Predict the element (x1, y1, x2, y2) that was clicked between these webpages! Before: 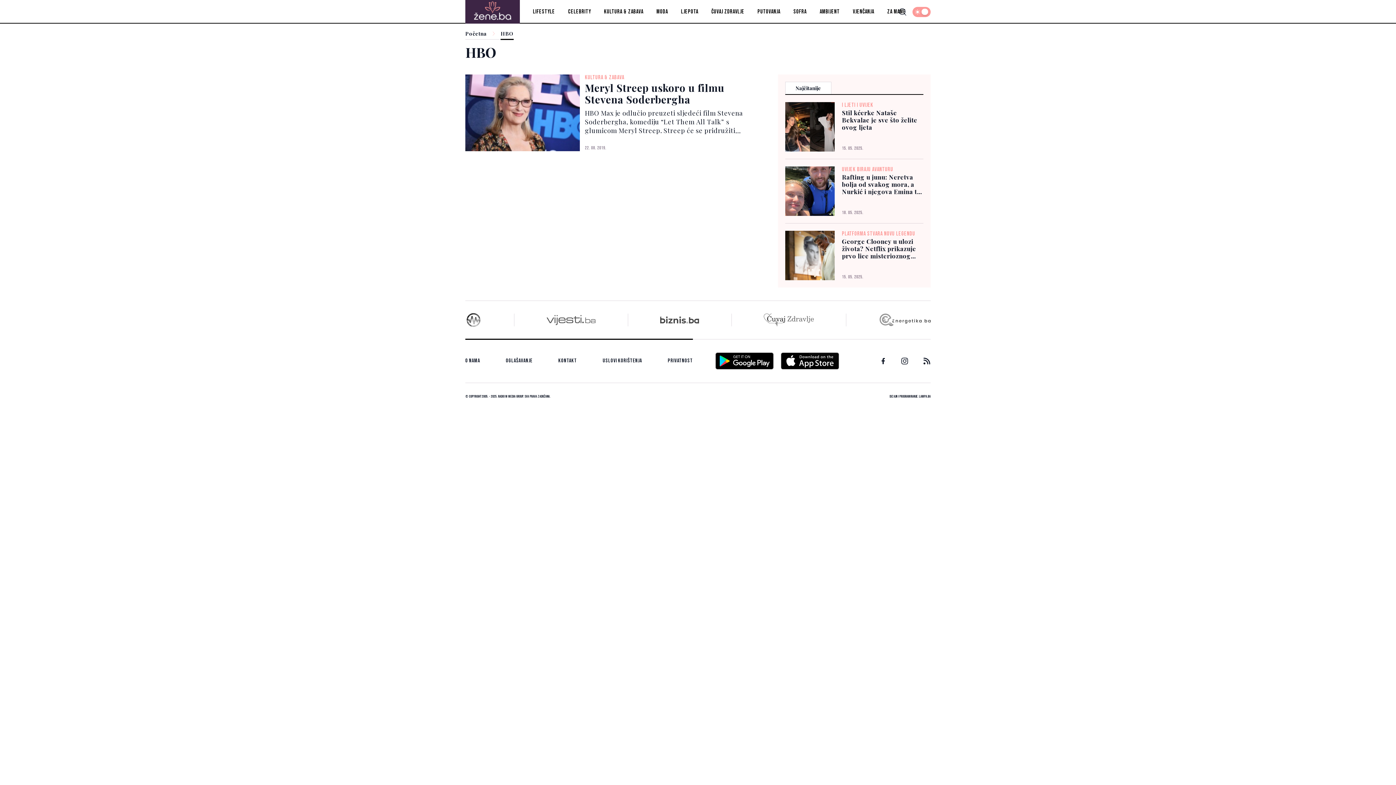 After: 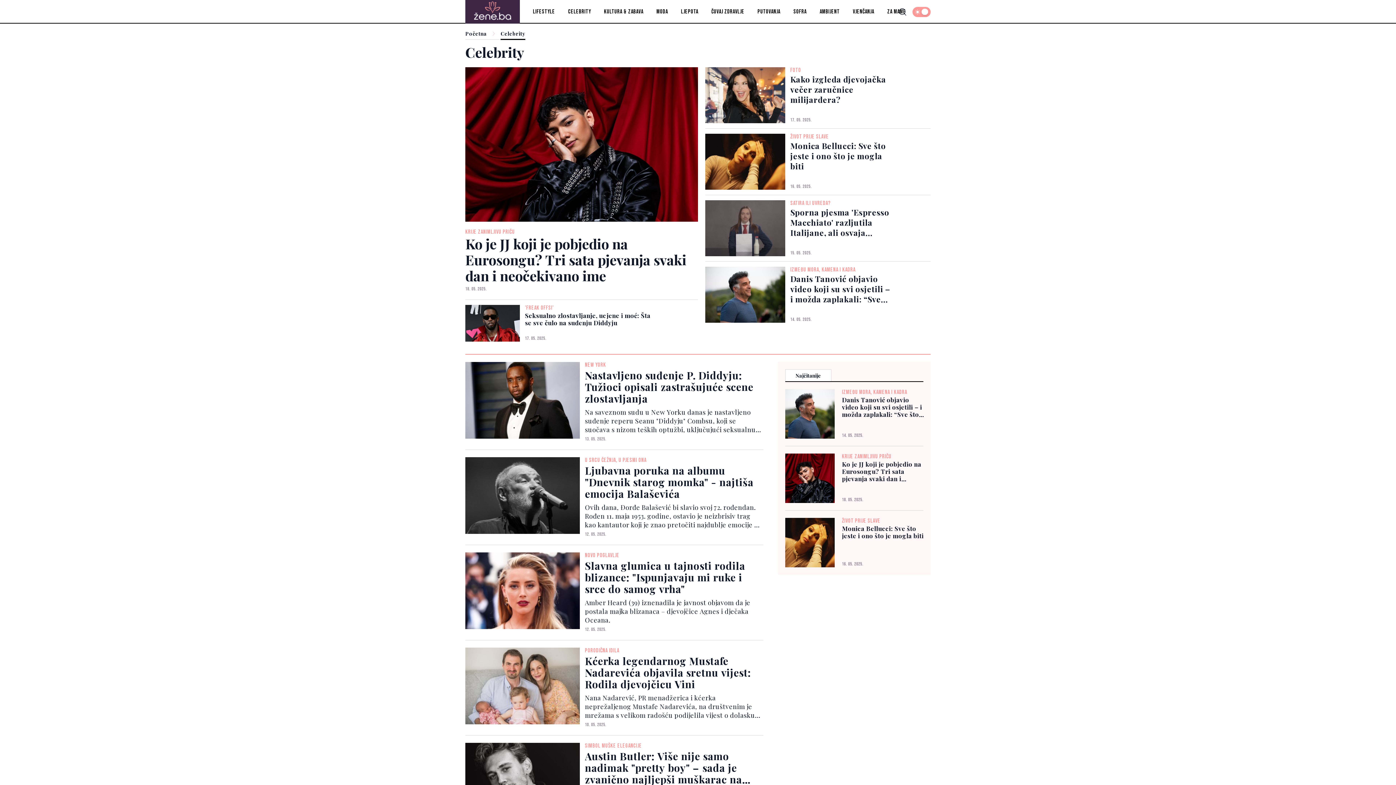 Action: label: Celebrity bbox: (568, 8, 591, 15)